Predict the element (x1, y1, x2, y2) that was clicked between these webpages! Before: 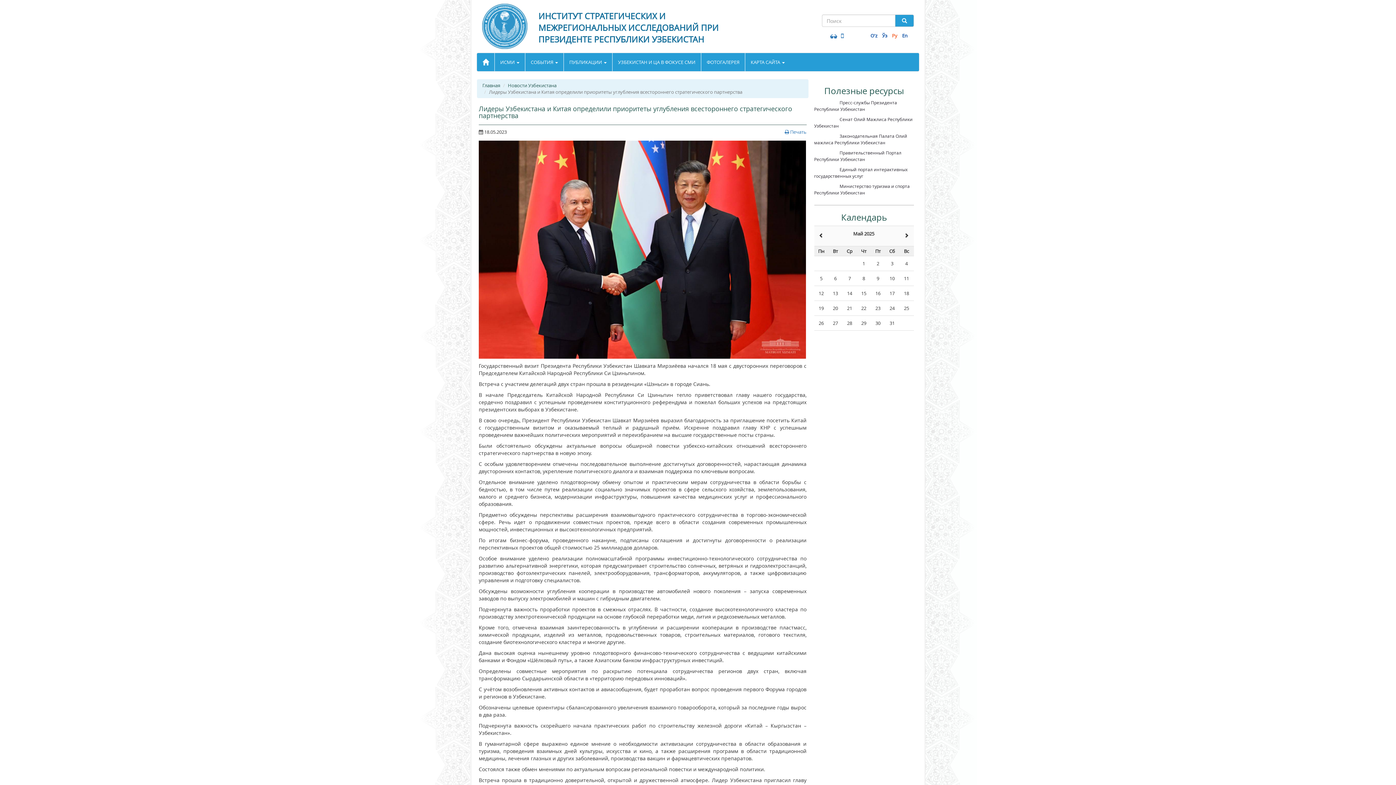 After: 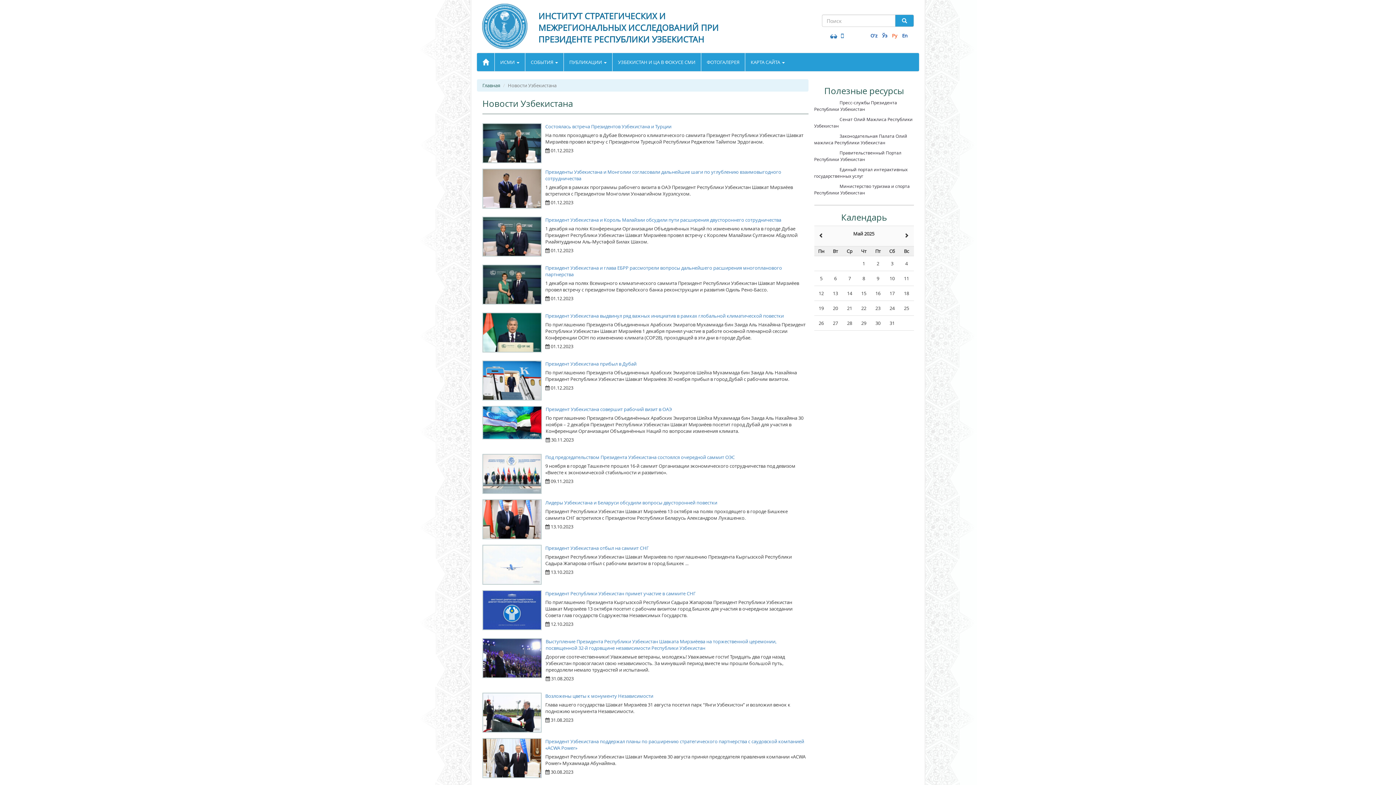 Action: label: Новости Узбекистана bbox: (508, 82, 556, 88)